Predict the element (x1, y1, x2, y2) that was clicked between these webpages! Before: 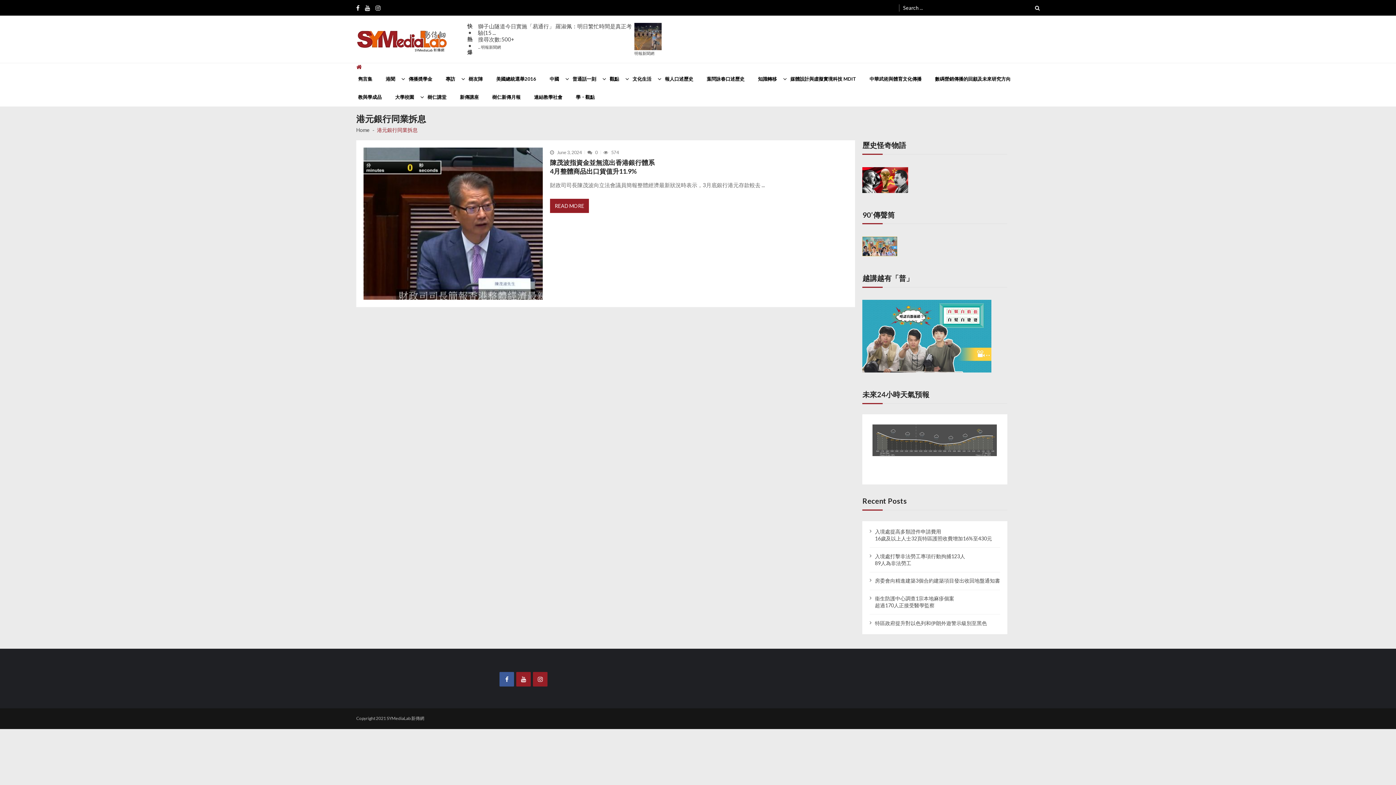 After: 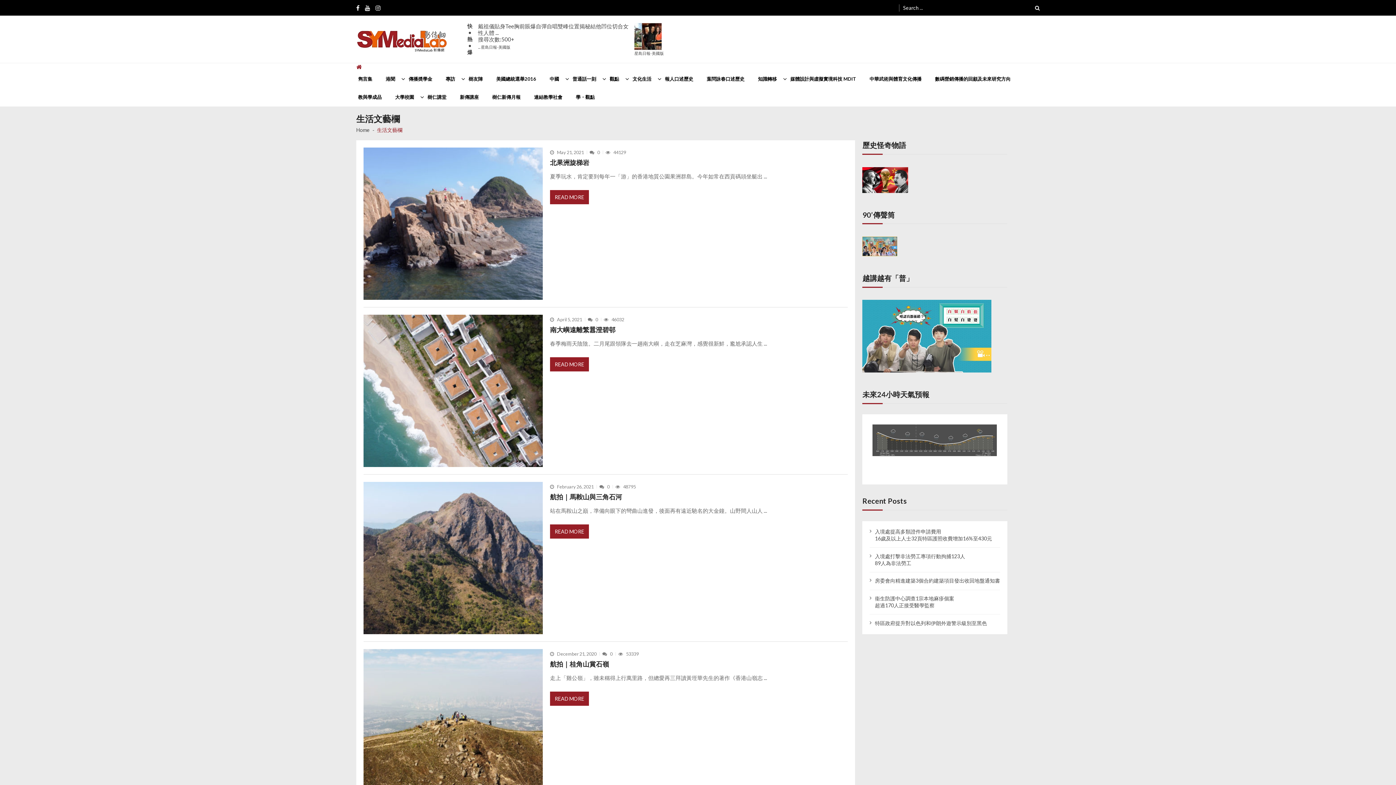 Action: label: 文化生活 bbox: (632, 70, 663, 88)